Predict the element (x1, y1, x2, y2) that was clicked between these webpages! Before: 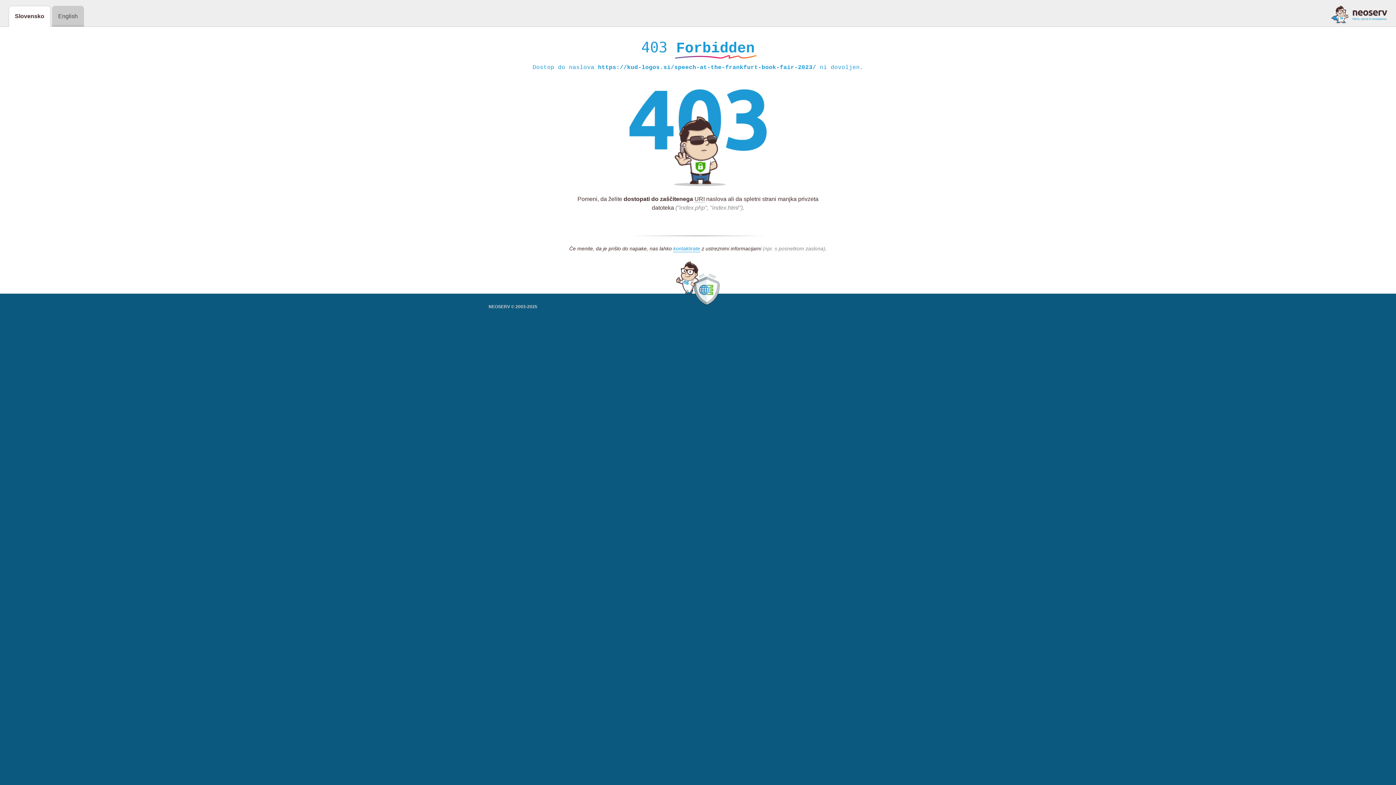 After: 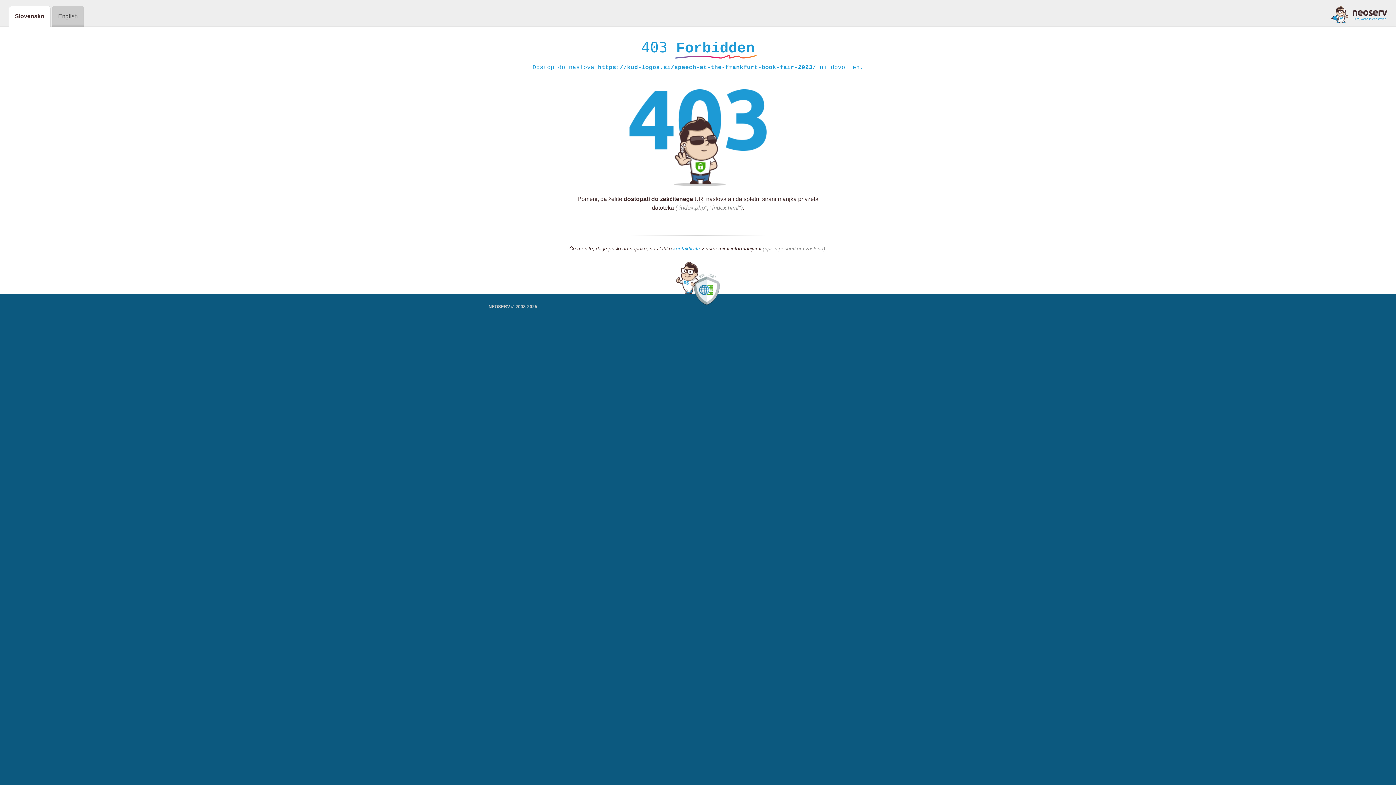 Action: bbox: (673, 245, 700, 252) label: kontaktirate